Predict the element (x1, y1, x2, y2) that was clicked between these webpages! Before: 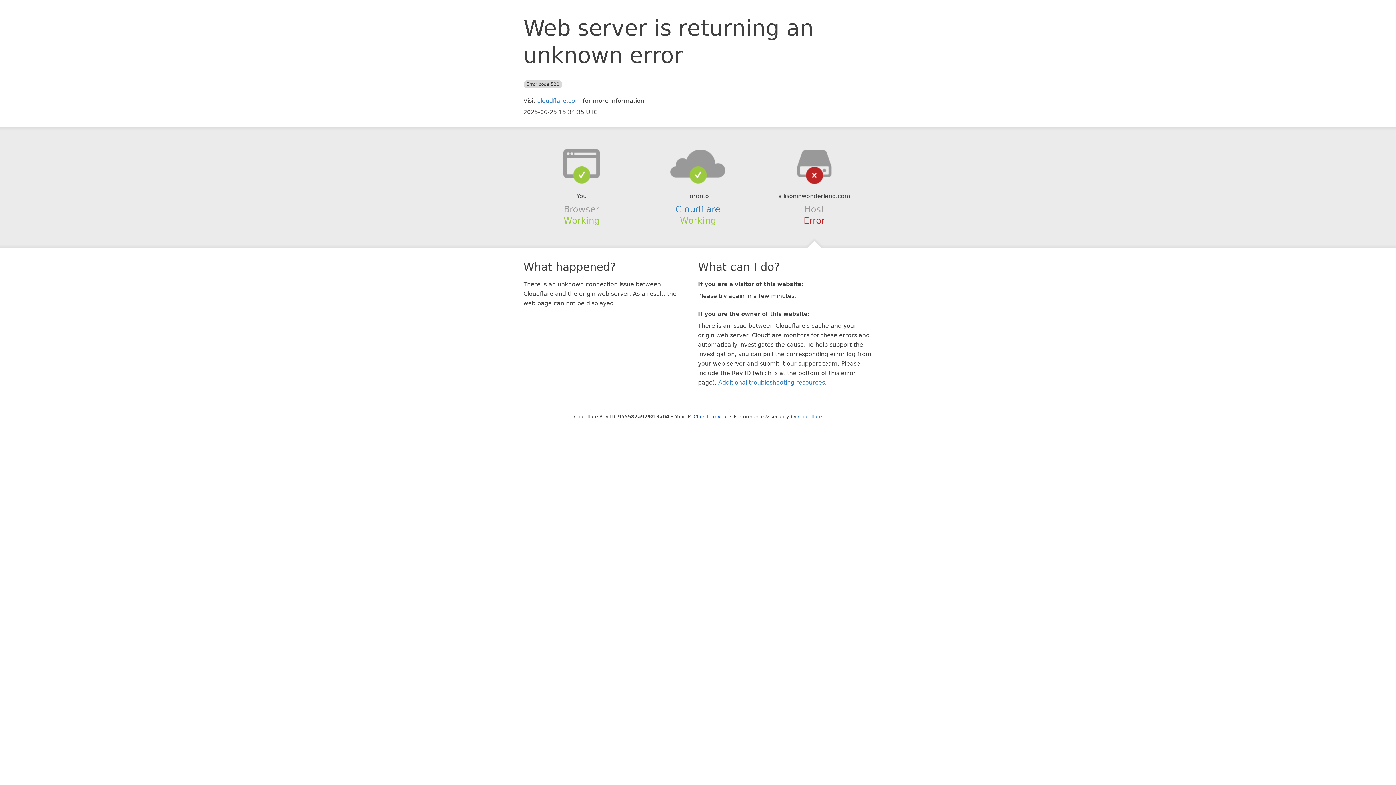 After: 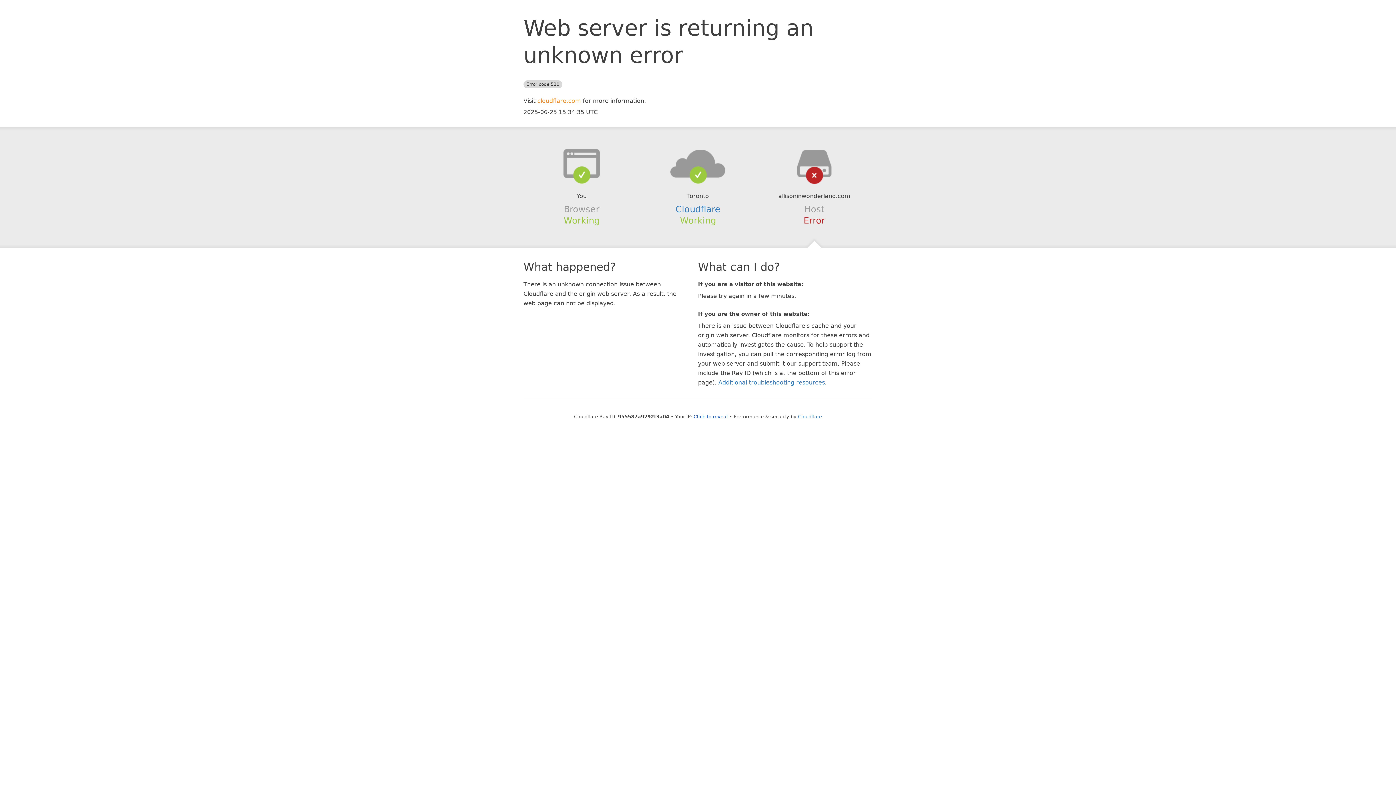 Action: label: cloudflare.com bbox: (537, 97, 581, 104)